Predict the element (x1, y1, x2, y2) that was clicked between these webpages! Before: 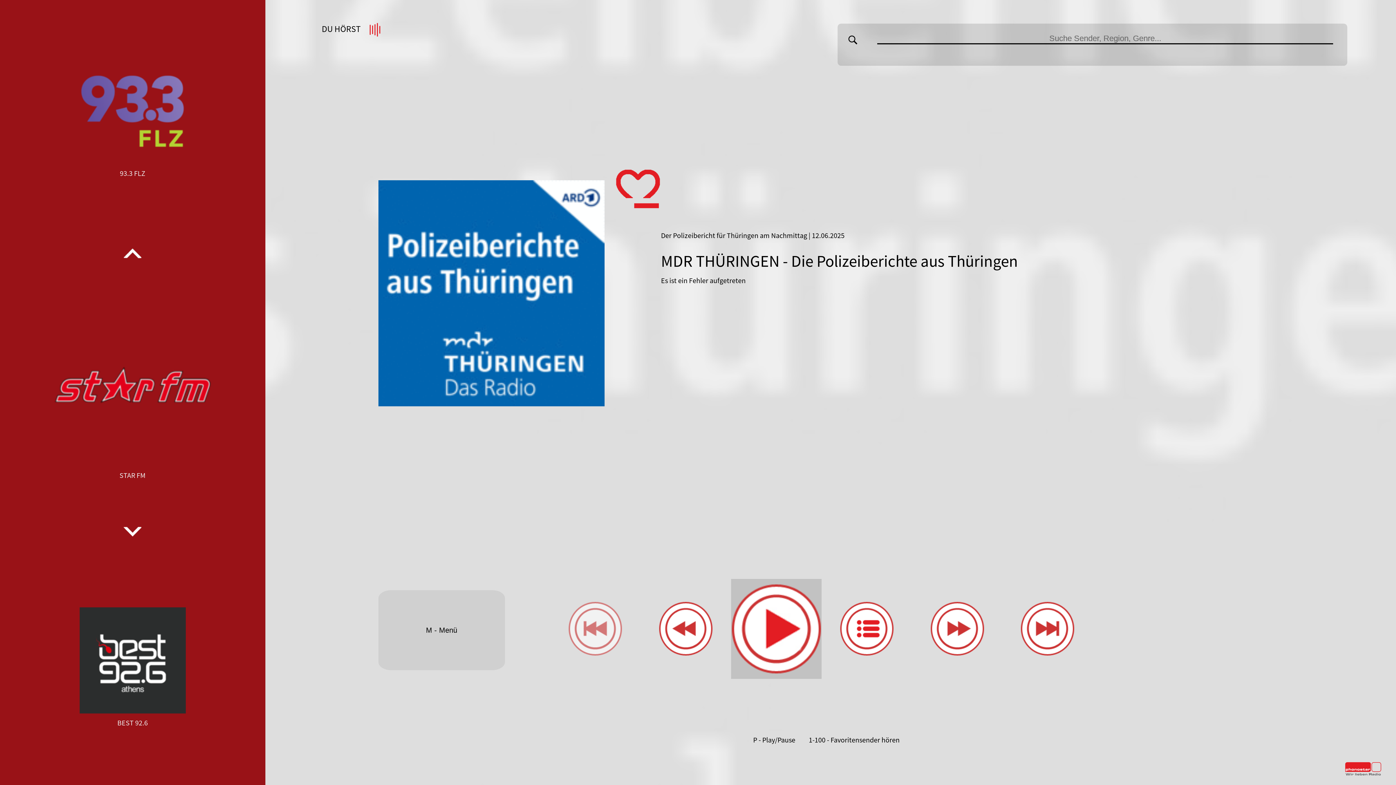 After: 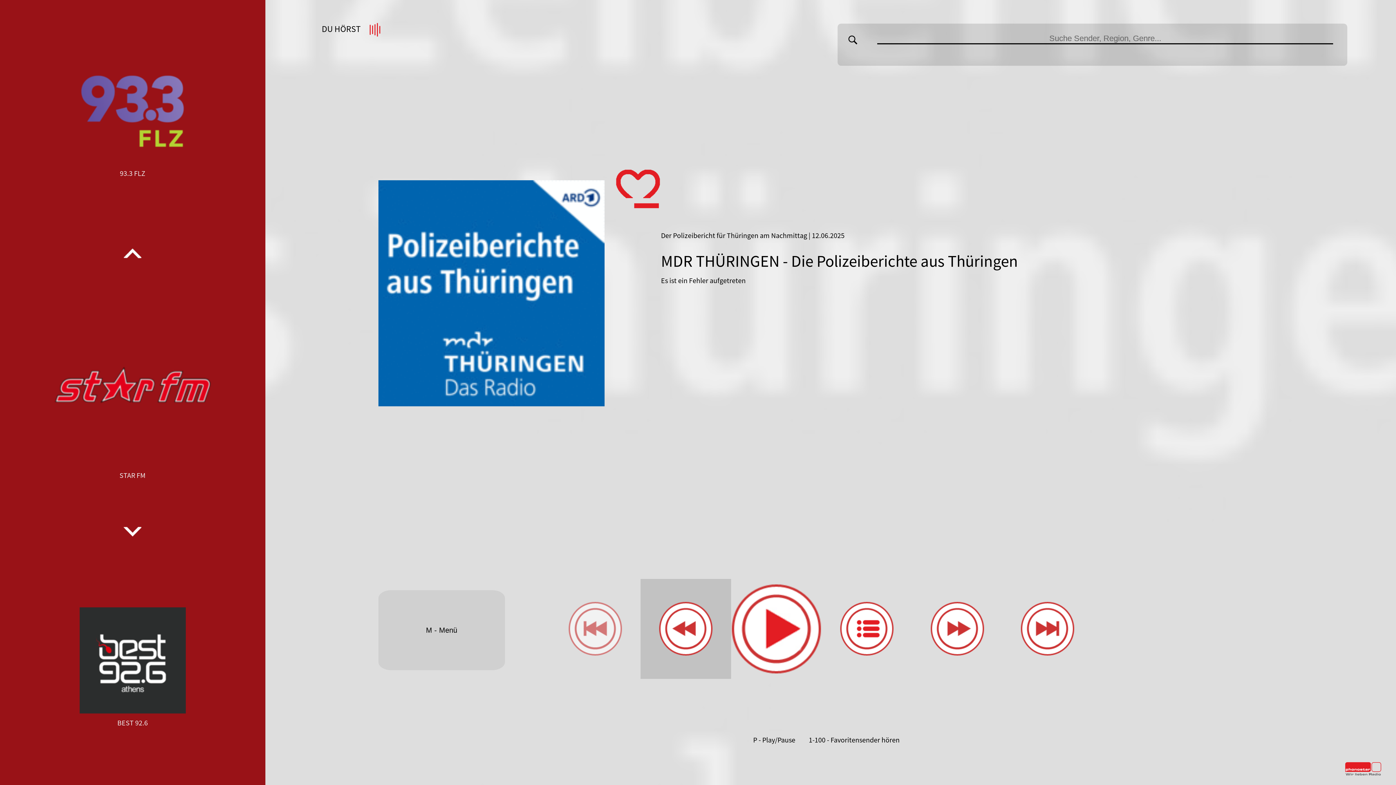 Action: bbox: (640, 579, 731, 679)